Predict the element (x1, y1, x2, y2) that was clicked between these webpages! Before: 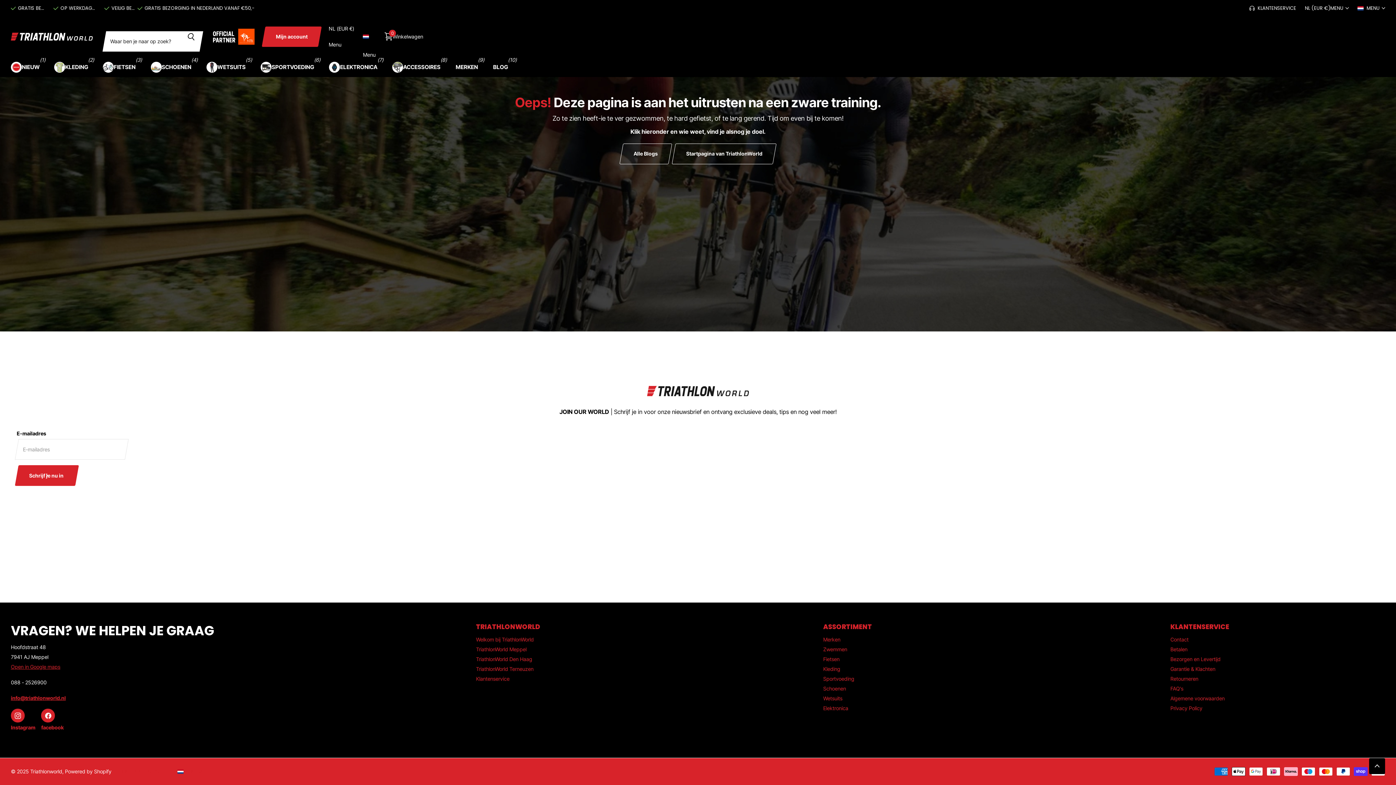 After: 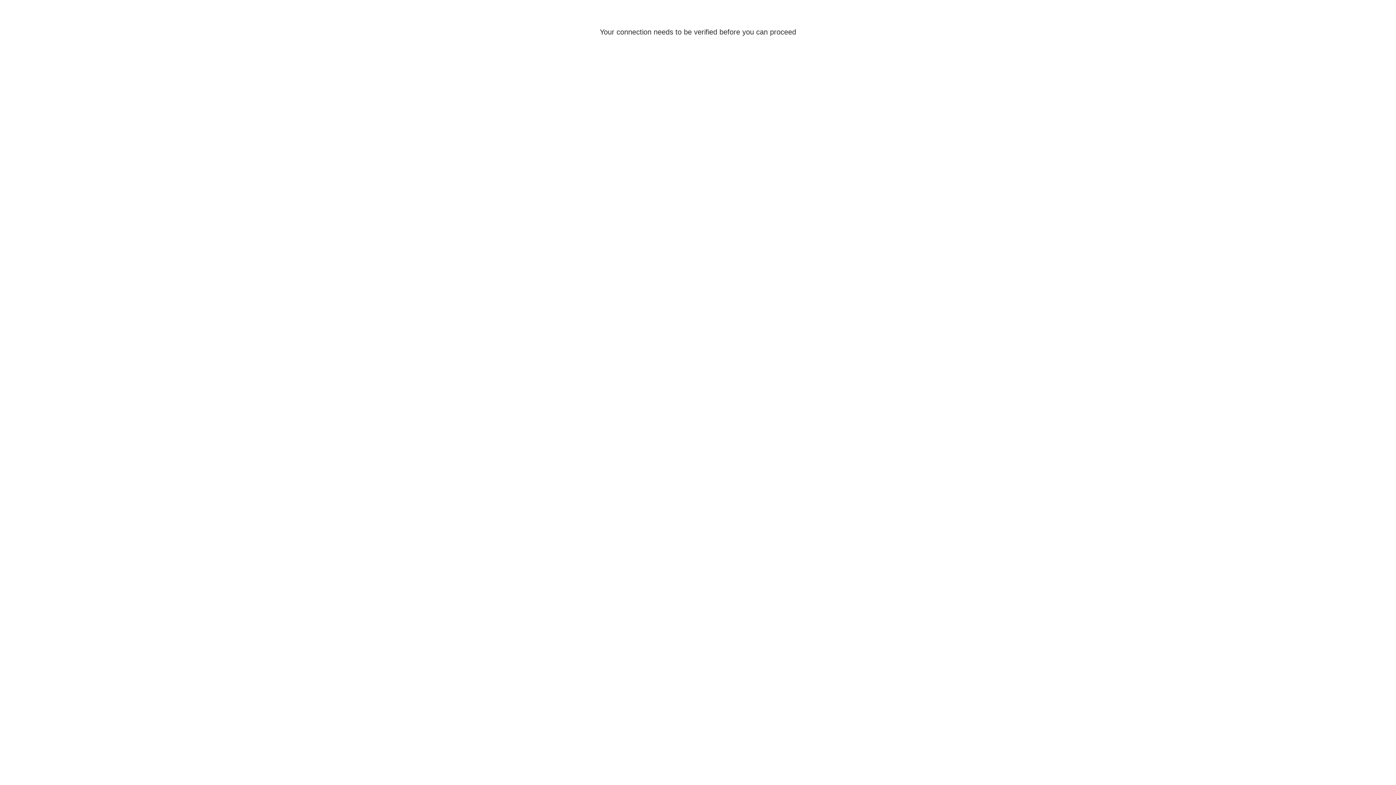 Action: label: Mijn account bbox: (263, 26, 320, 46)